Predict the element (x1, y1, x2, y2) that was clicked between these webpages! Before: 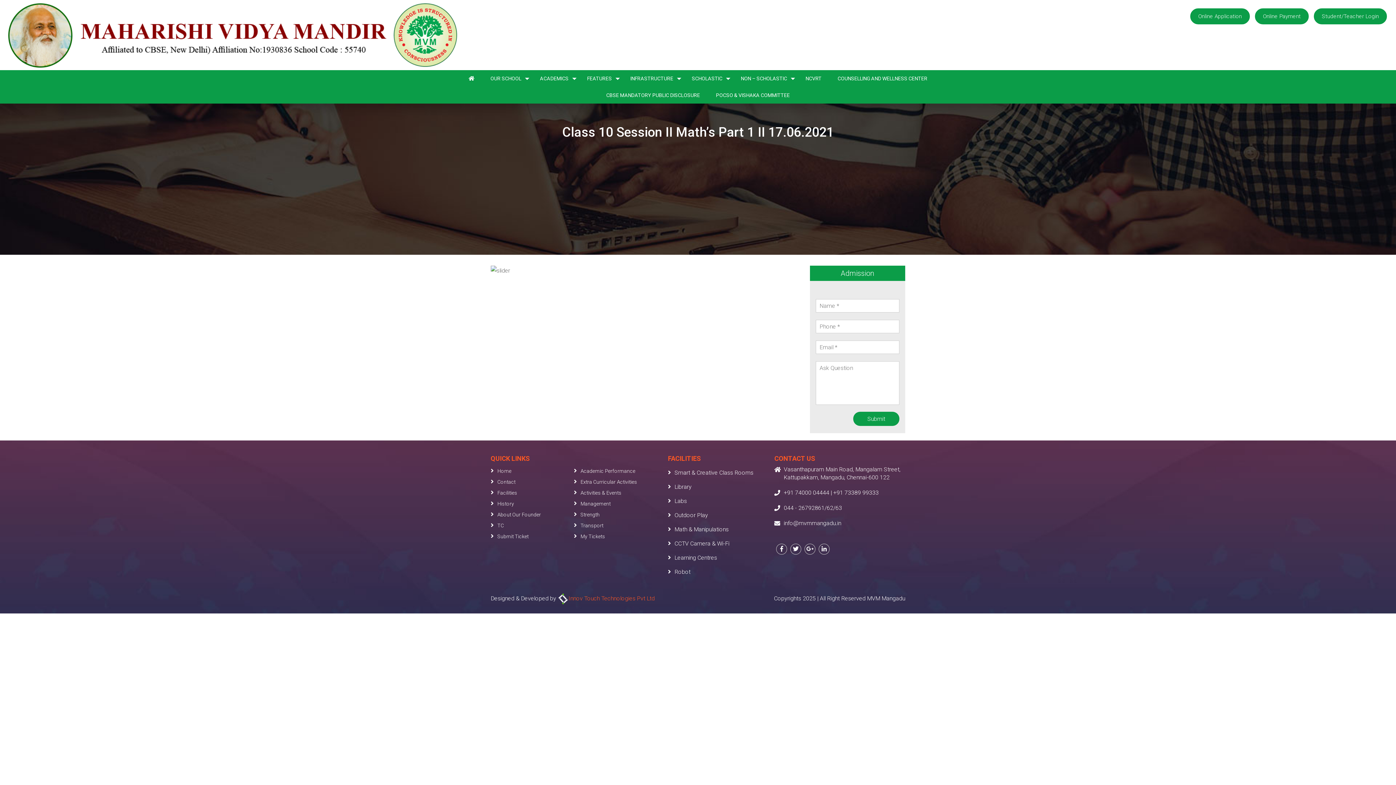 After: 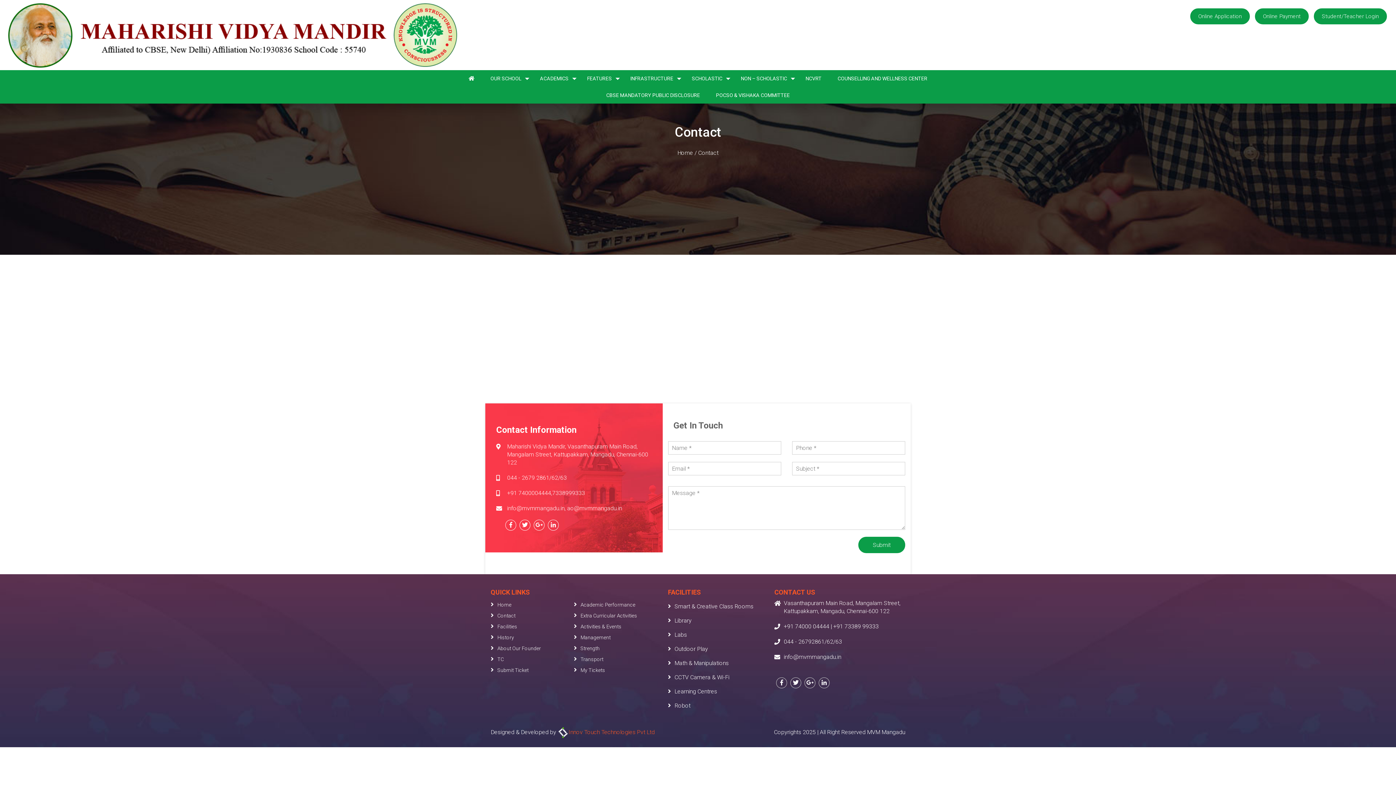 Action: bbox: (497, 479, 515, 484) label: Contact